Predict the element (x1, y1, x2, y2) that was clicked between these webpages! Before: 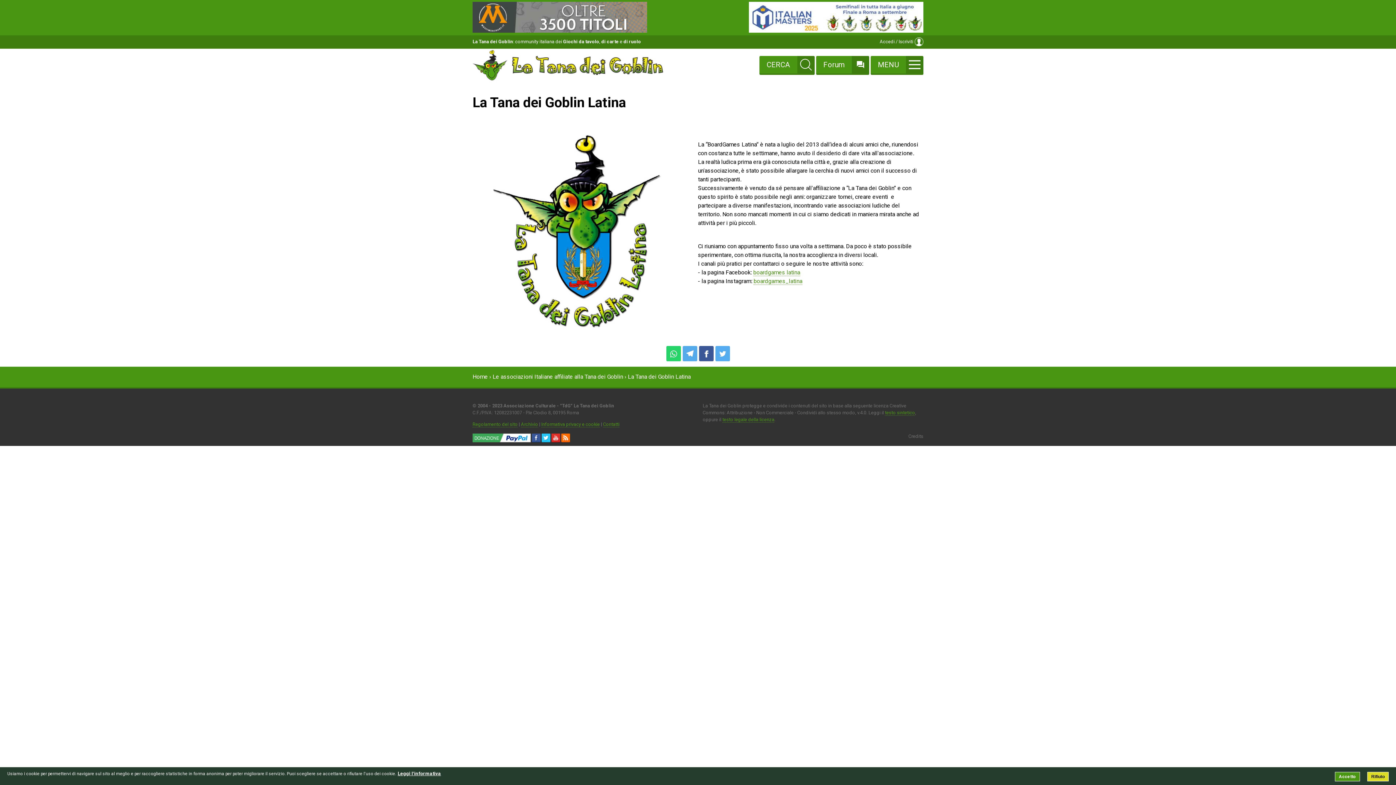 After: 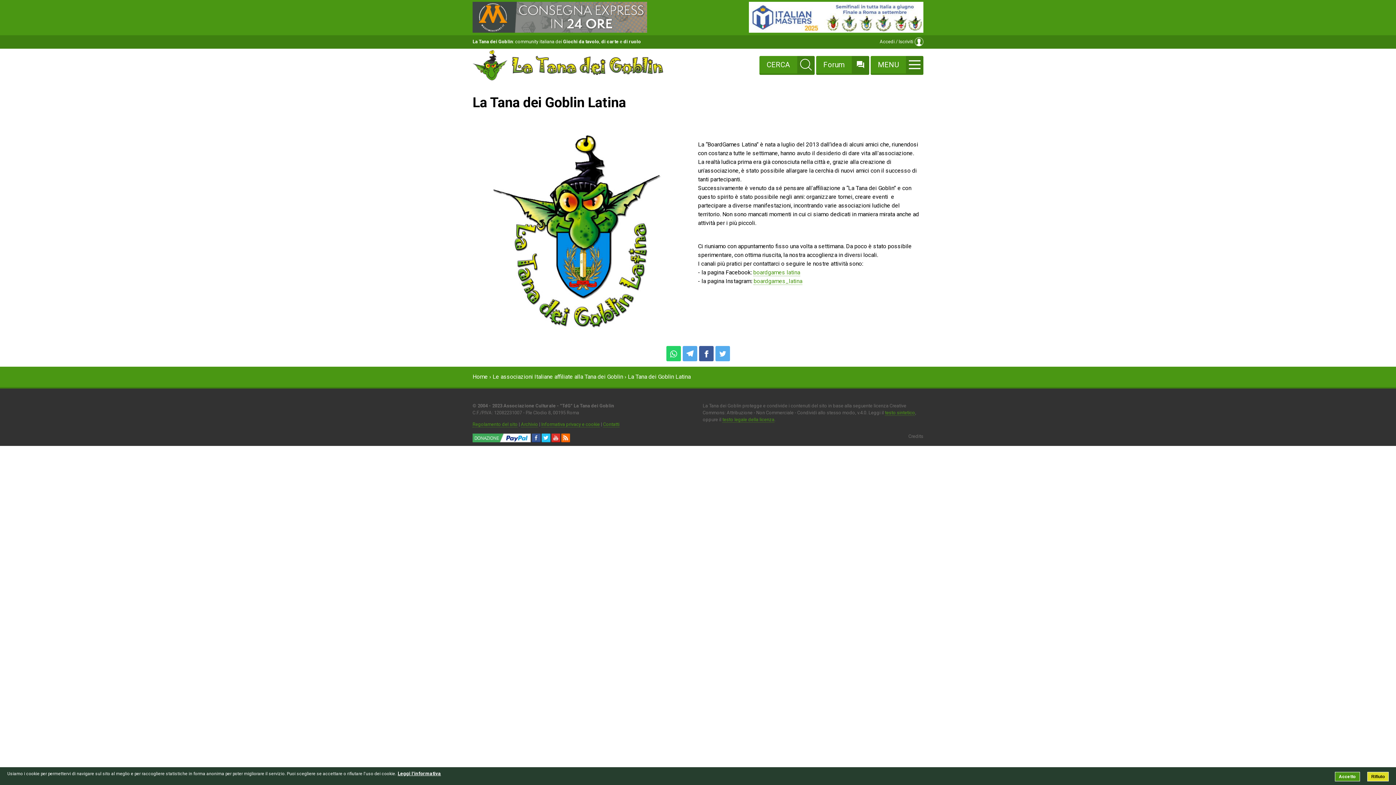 Action: bbox: (541, 421, 600, 427) label: Informativa privacy e cookie